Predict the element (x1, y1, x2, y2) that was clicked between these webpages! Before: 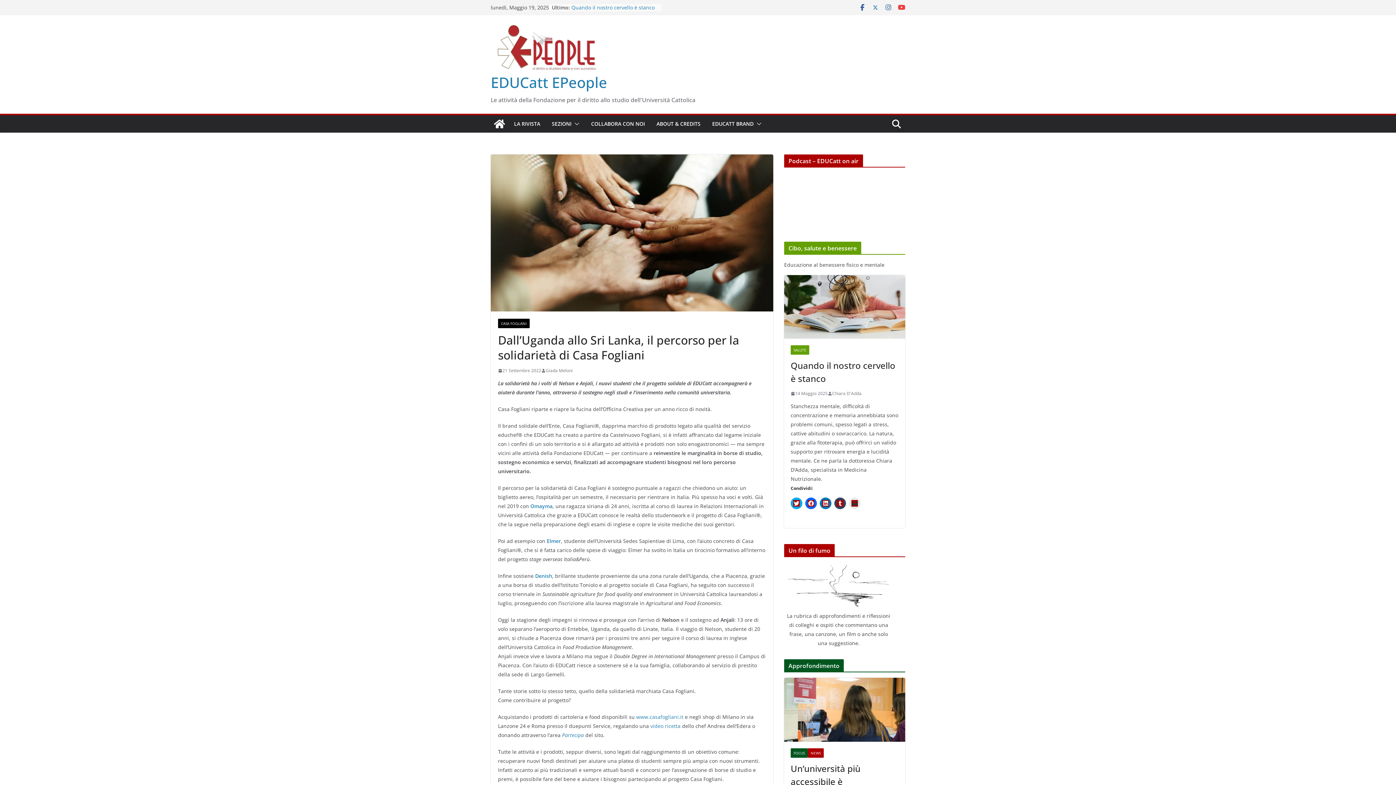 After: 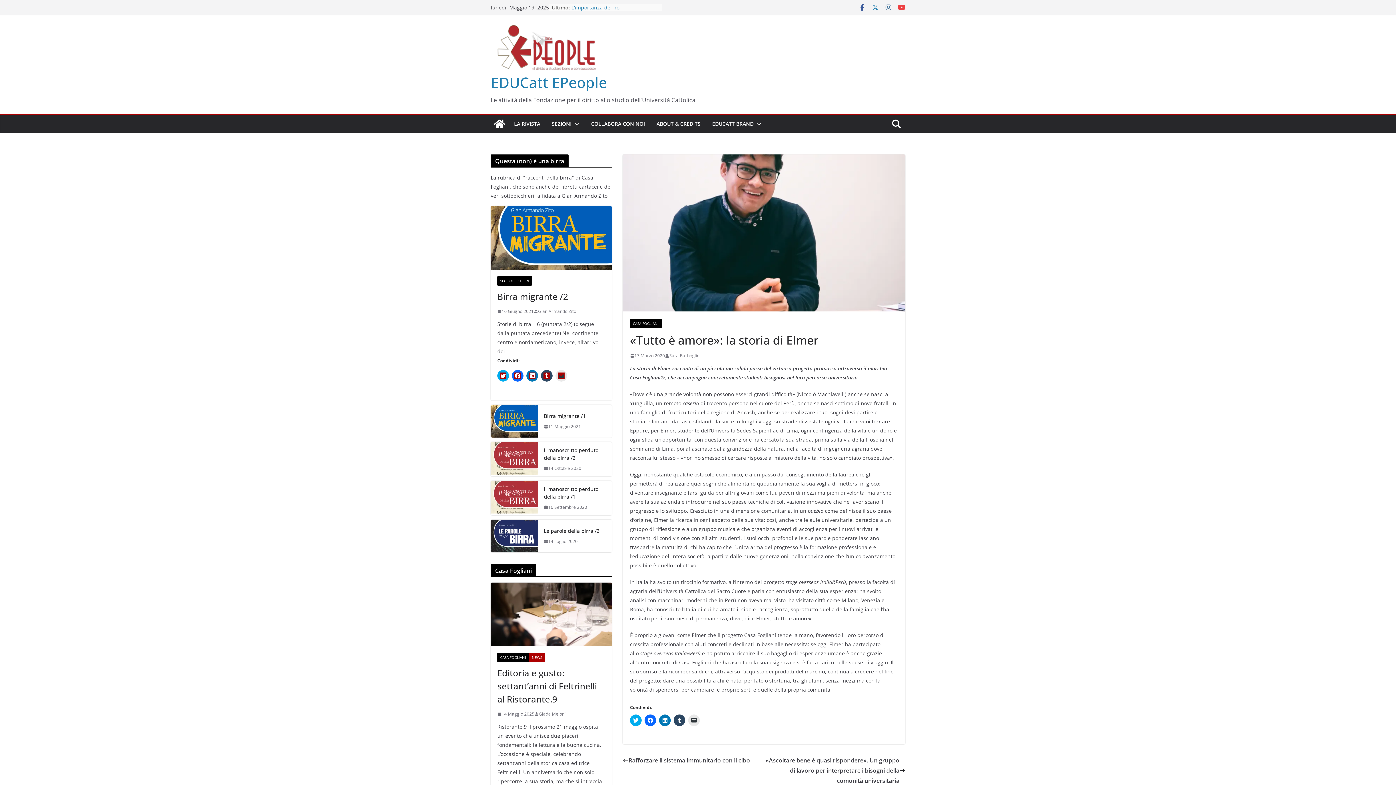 Action: bbox: (546, 537, 561, 544) label: Elmer